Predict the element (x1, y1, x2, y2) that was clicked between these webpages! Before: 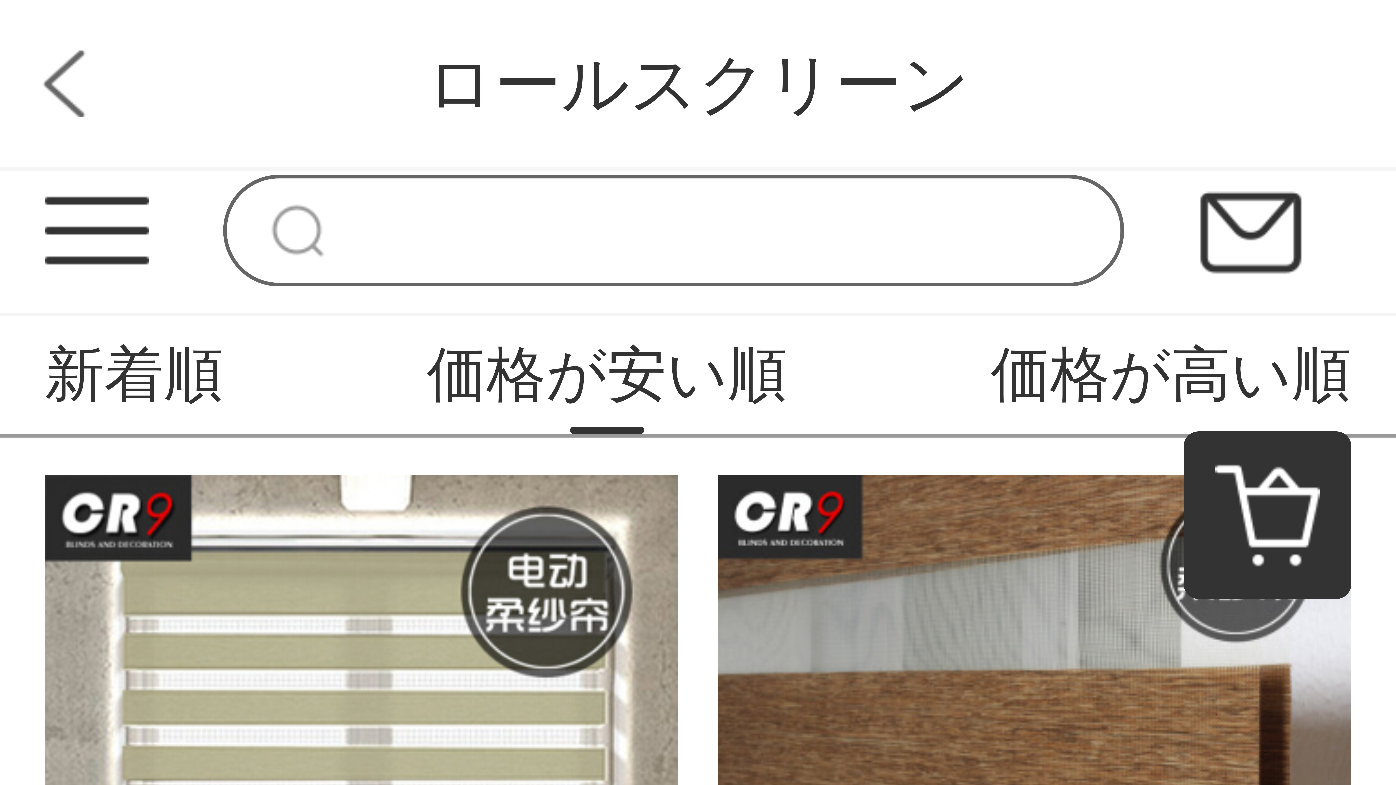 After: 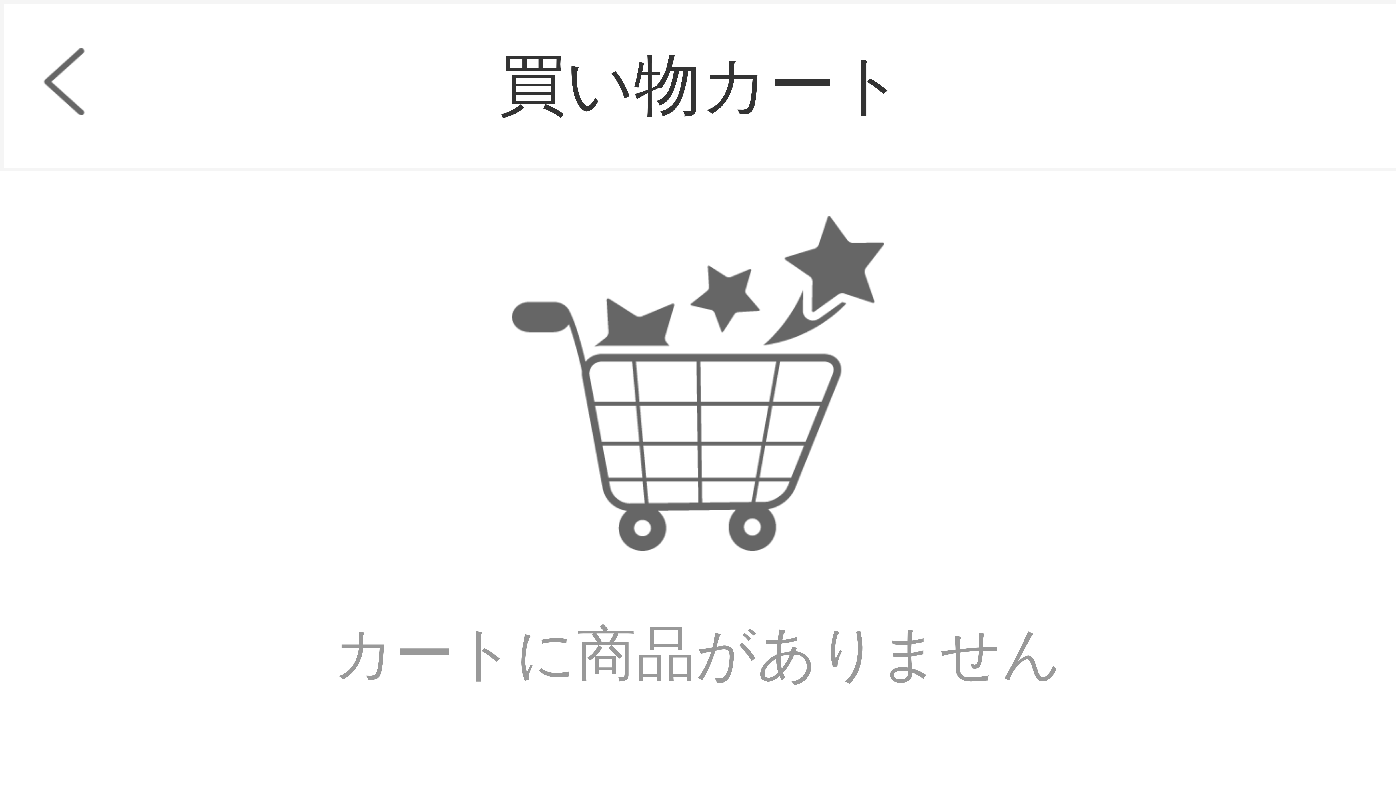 Action: bbox: (1215, 512, 1320, 518)